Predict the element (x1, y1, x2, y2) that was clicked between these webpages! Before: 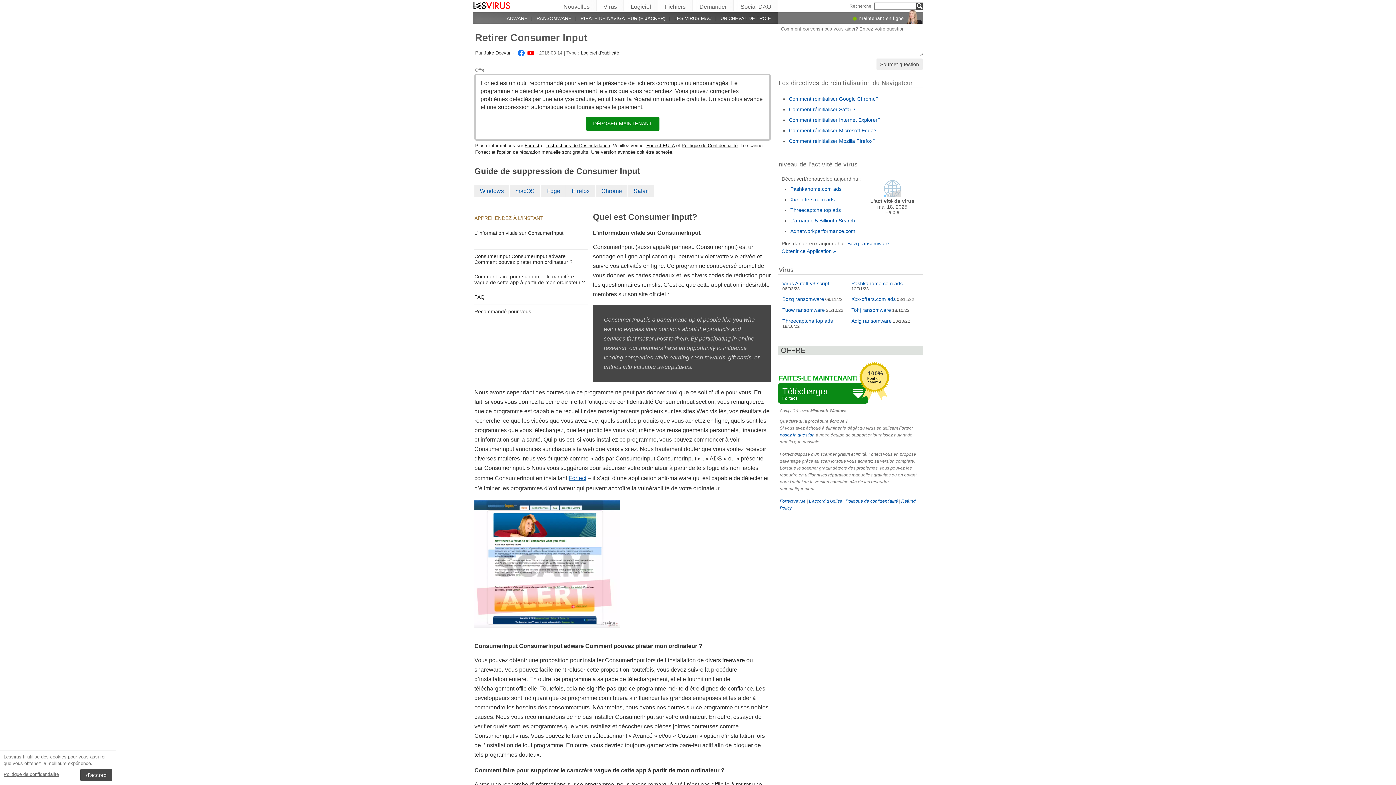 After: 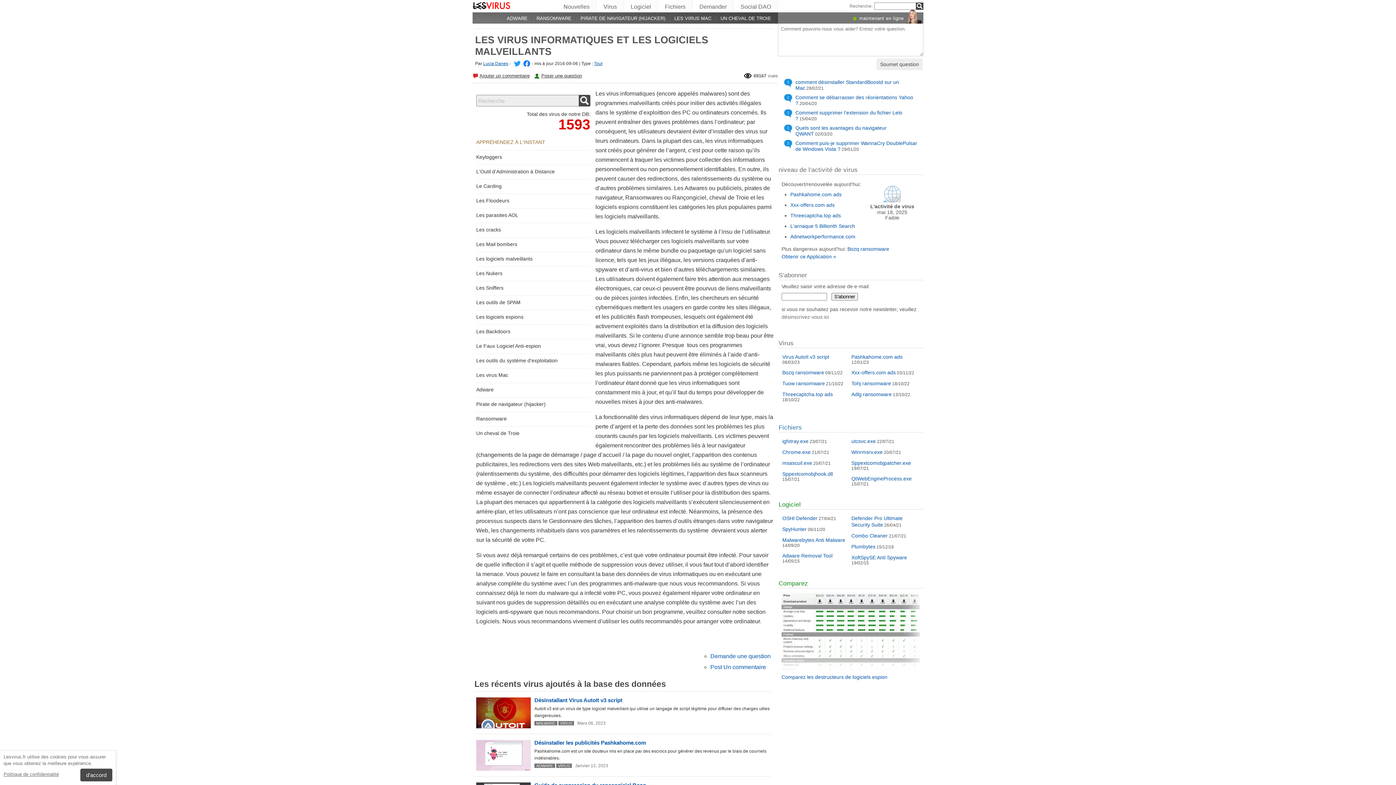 Action: bbox: (597, 0, 624, 10) label: Virus